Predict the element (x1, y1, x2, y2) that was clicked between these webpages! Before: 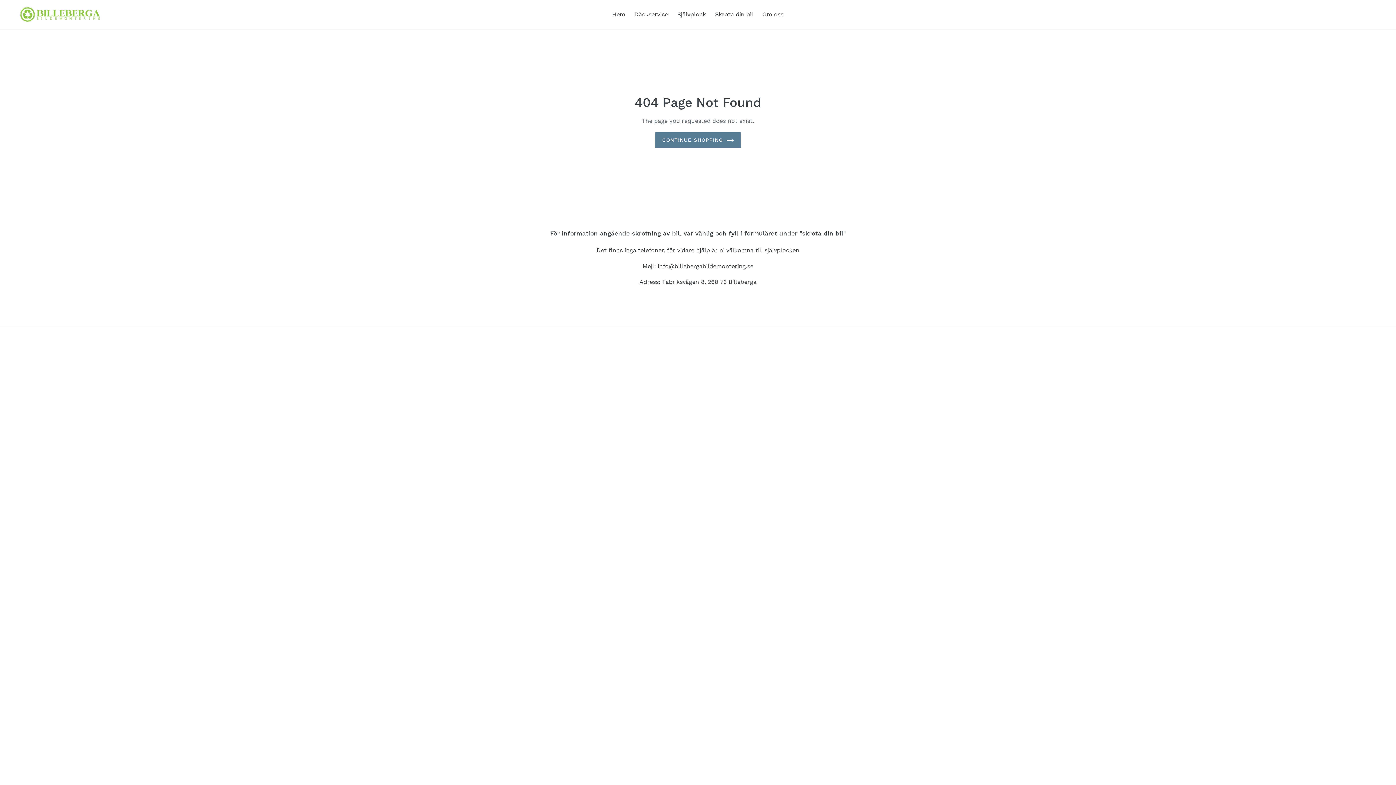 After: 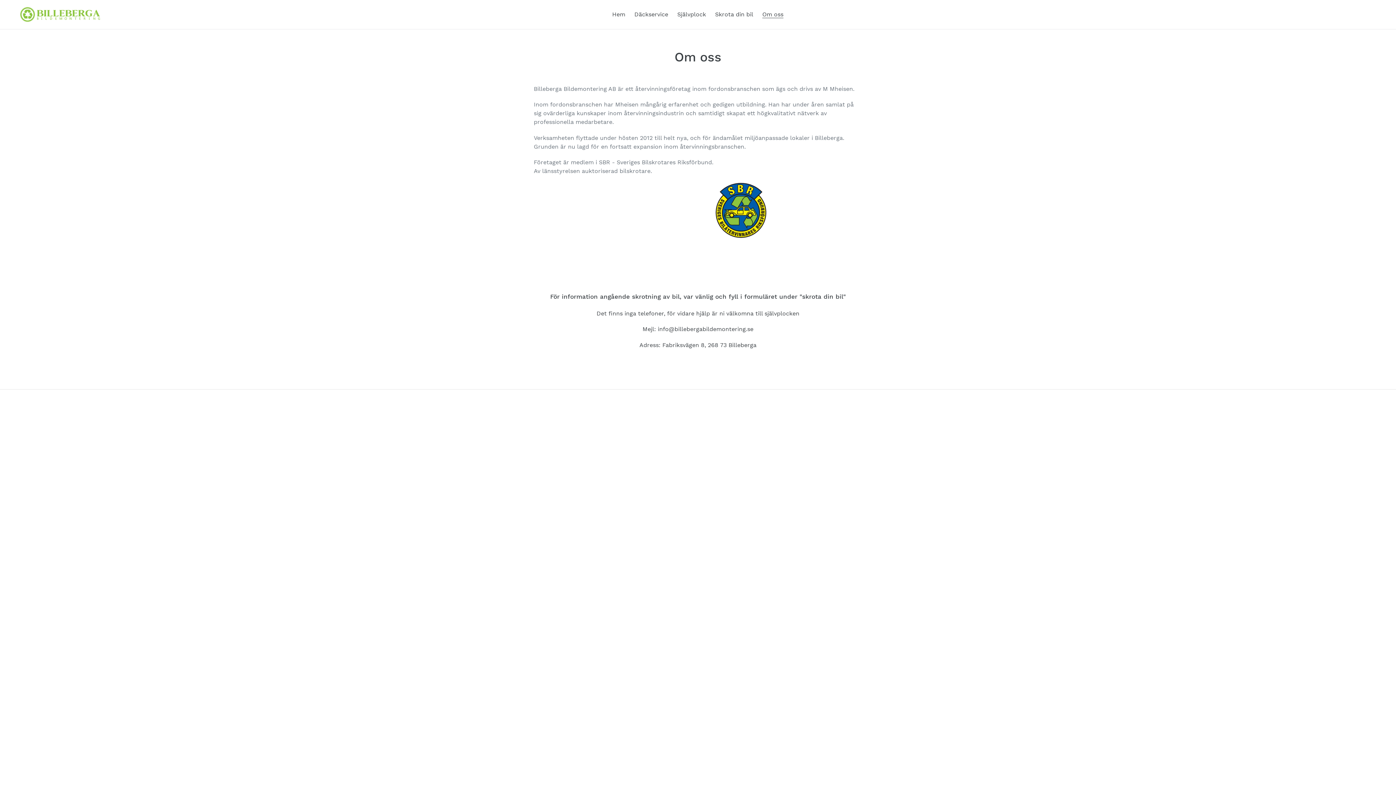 Action: label: Om oss bbox: (758, 9, 787, 20)